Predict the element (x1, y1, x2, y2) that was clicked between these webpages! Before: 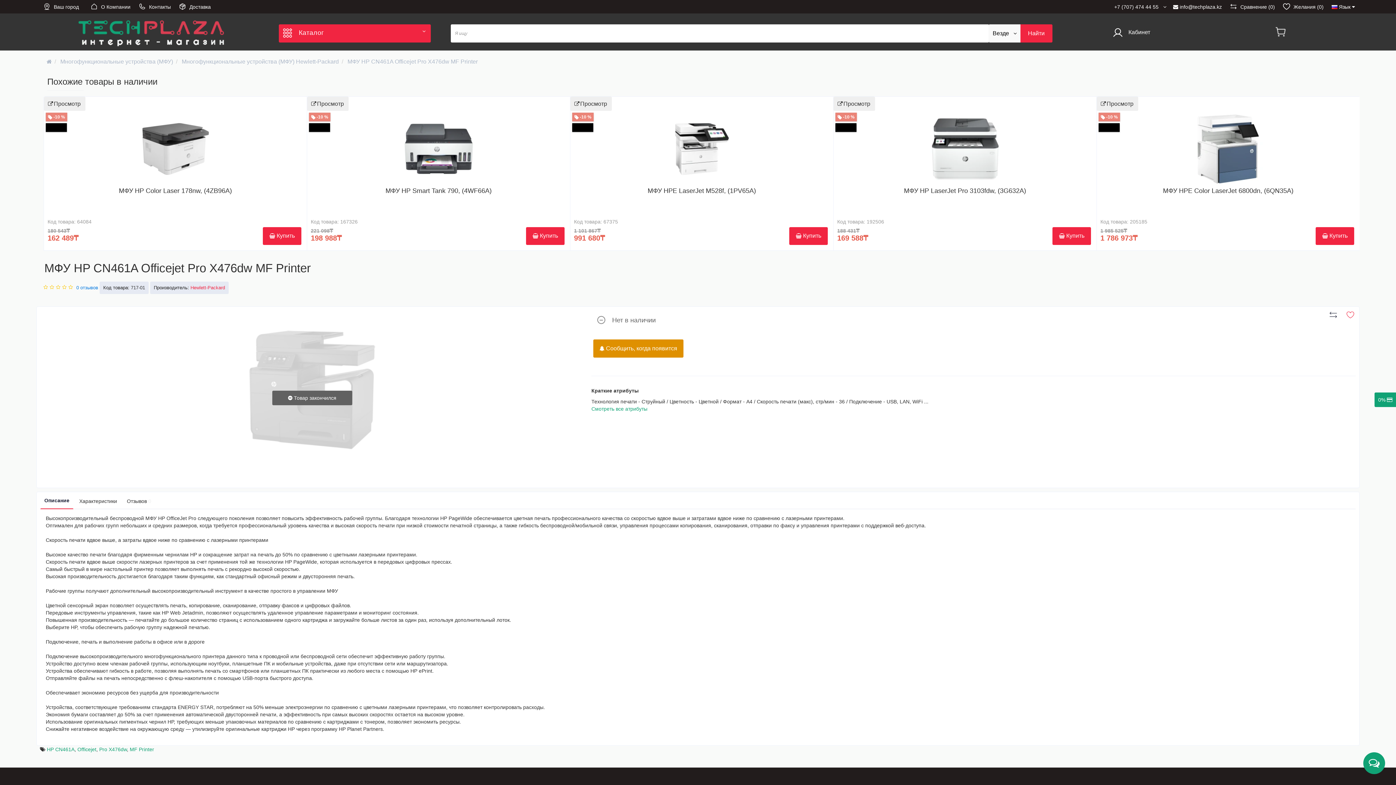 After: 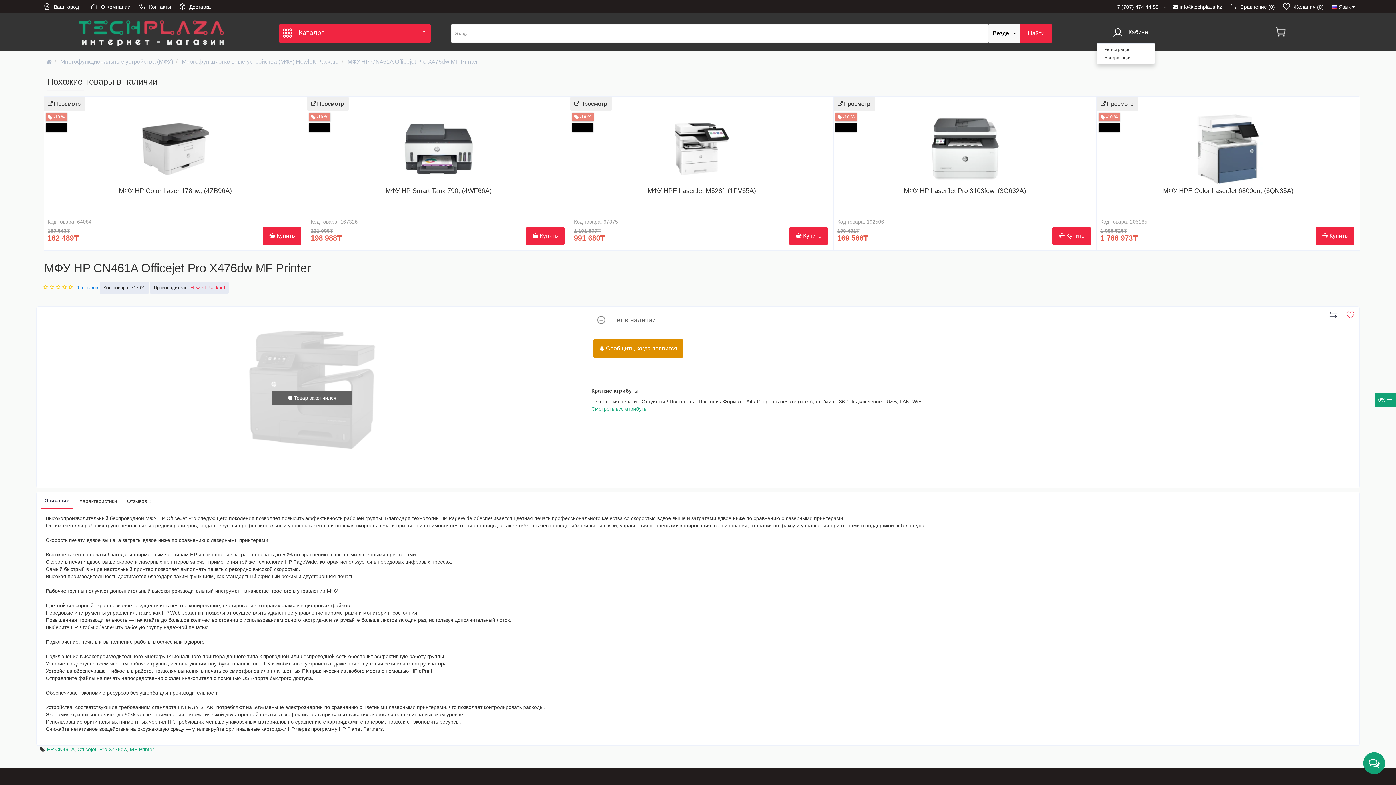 Action: bbox: (1109, 24, 1155, 41) label:  Кабинет